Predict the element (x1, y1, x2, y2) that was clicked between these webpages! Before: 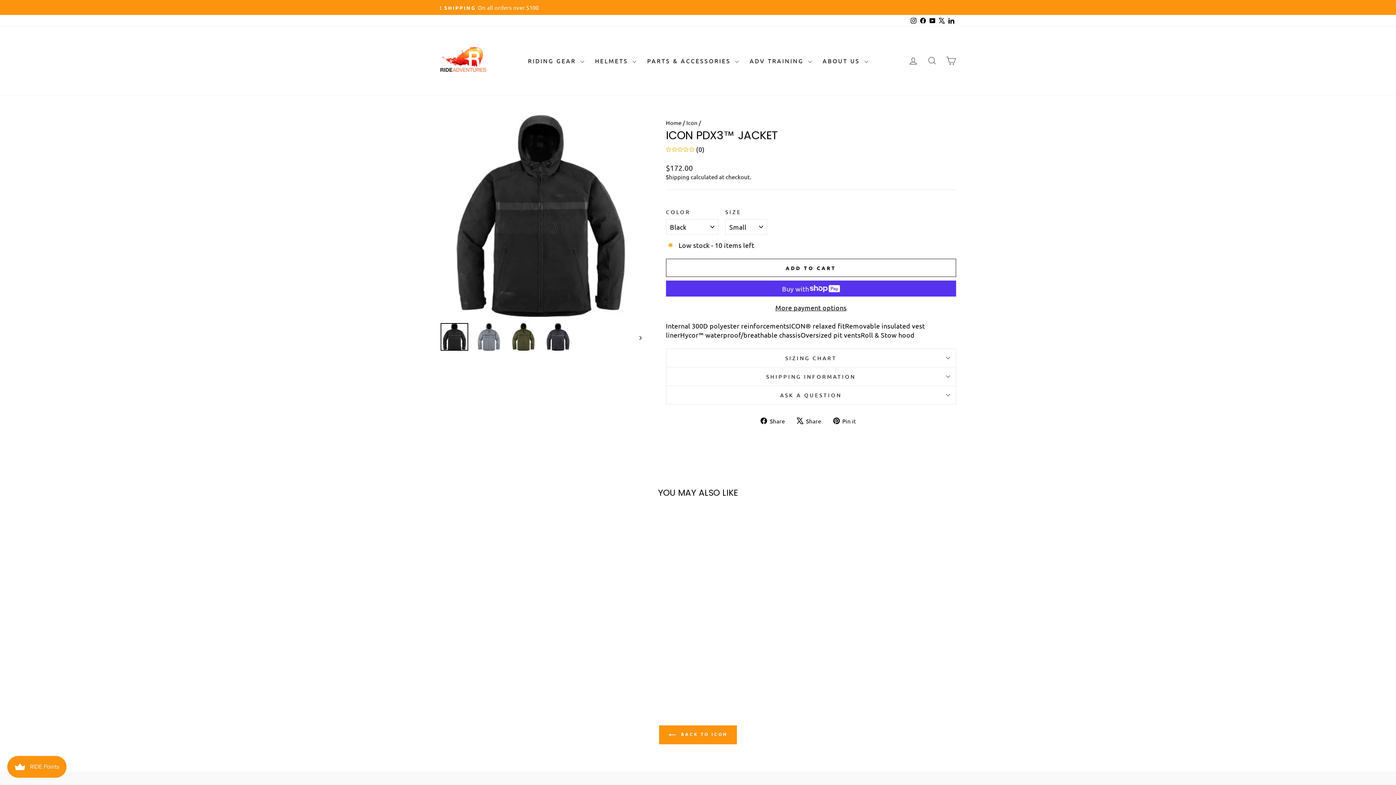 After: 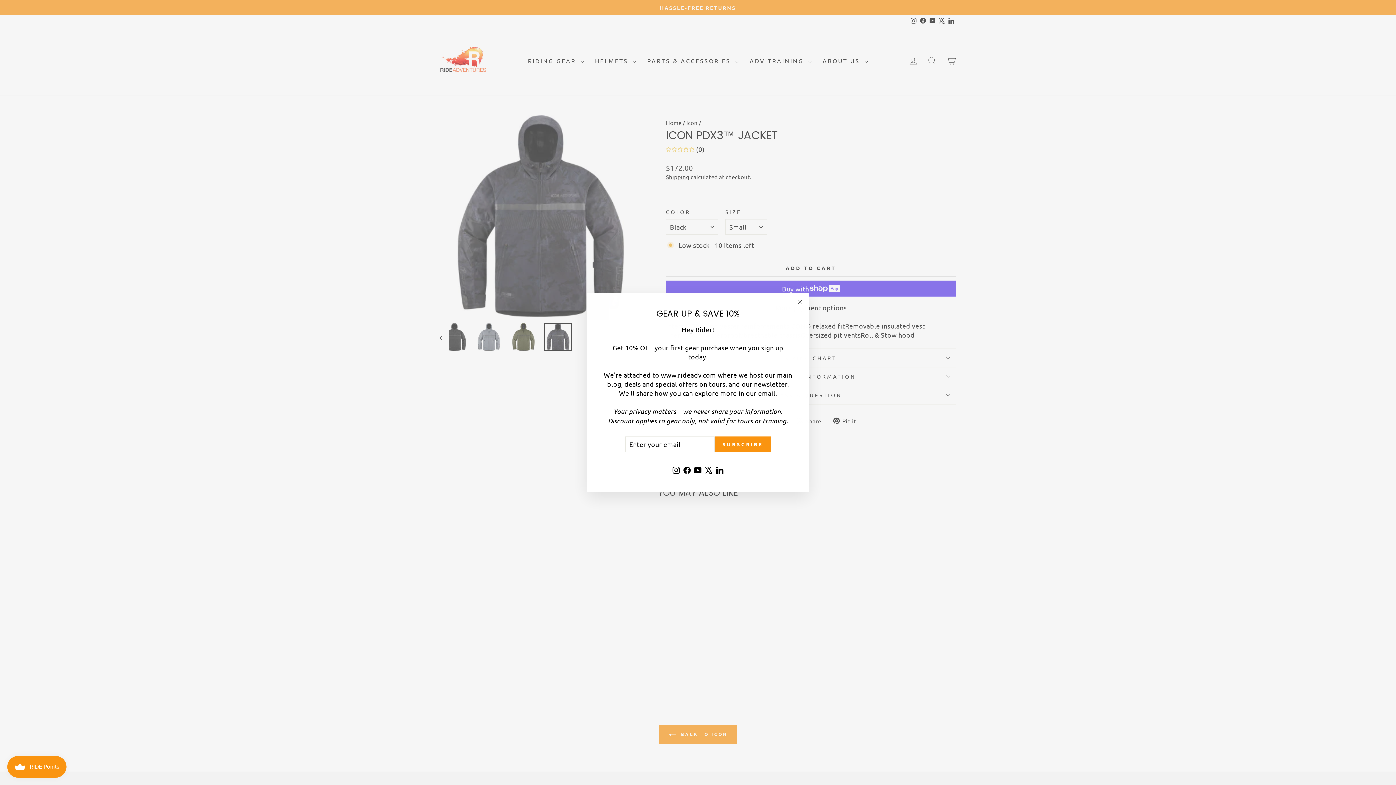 Action: bbox: (544, 323, 572, 350)